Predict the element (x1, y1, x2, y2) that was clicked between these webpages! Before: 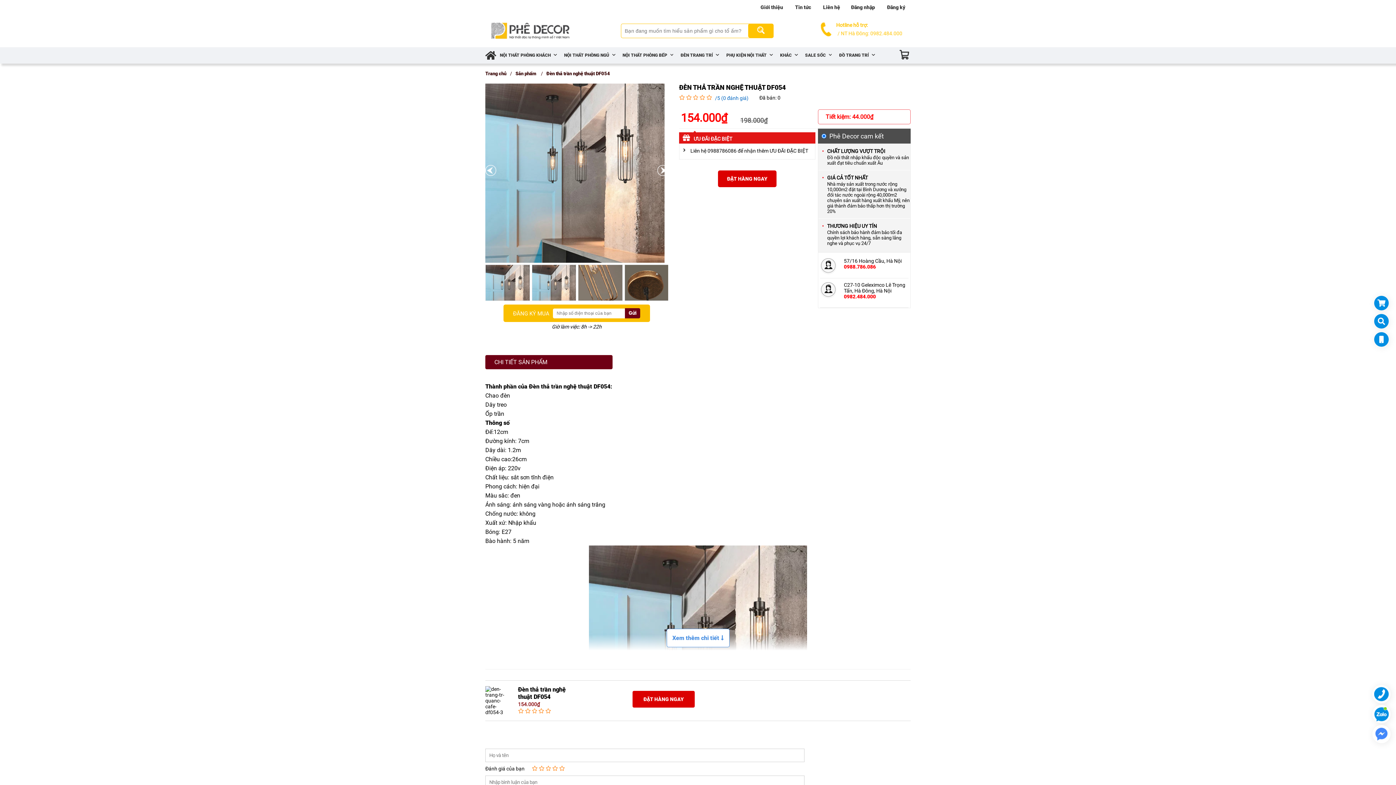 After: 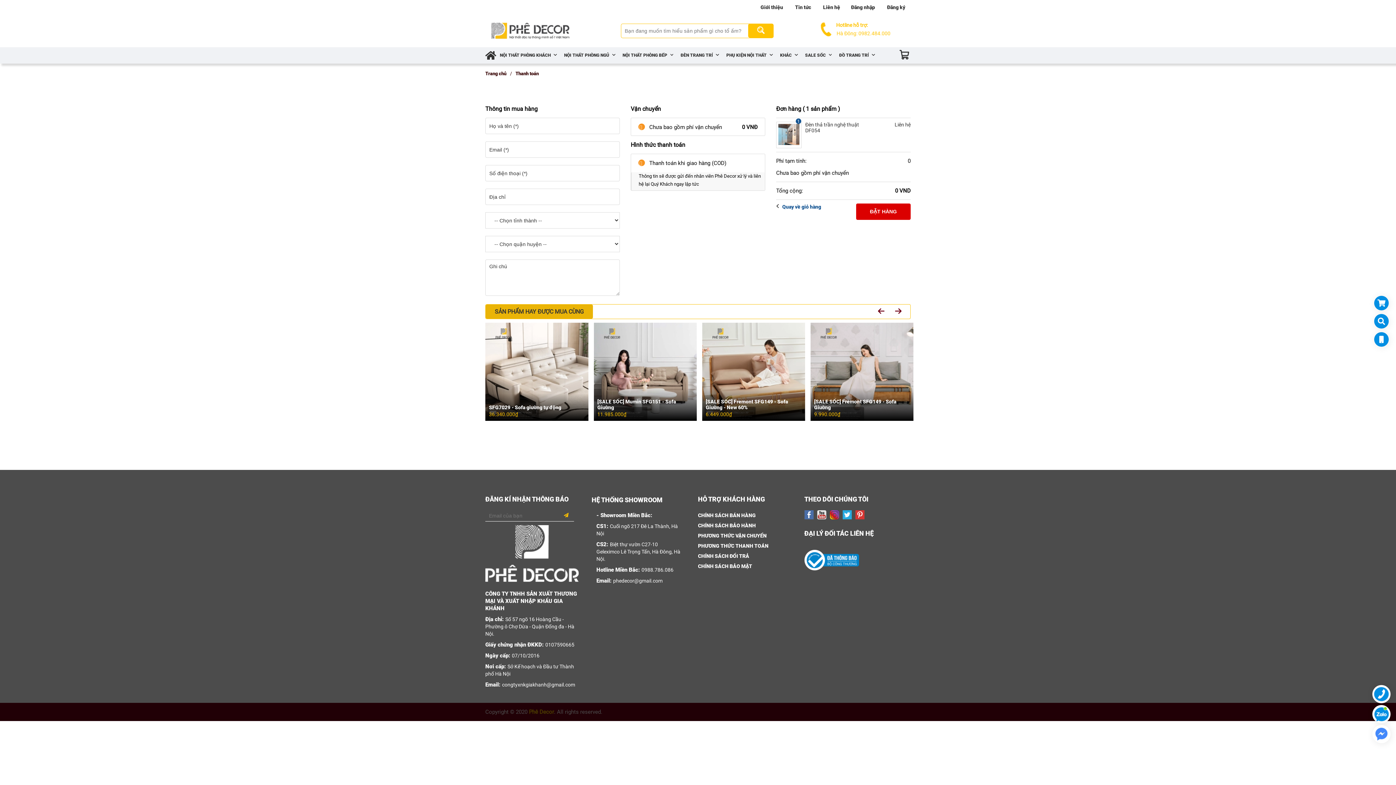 Action: bbox: (632, 691, 694, 708) label: ĐẶT HÀNG NGAY